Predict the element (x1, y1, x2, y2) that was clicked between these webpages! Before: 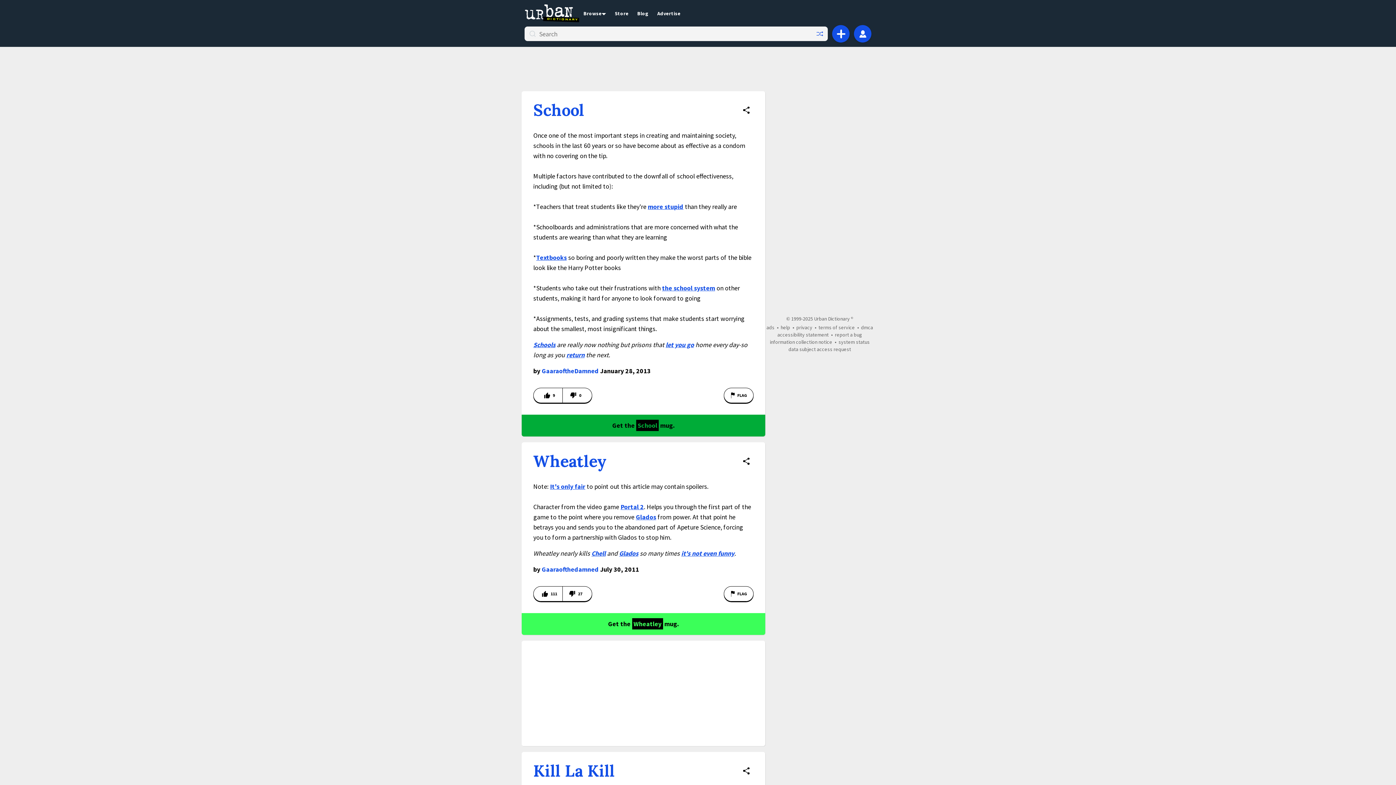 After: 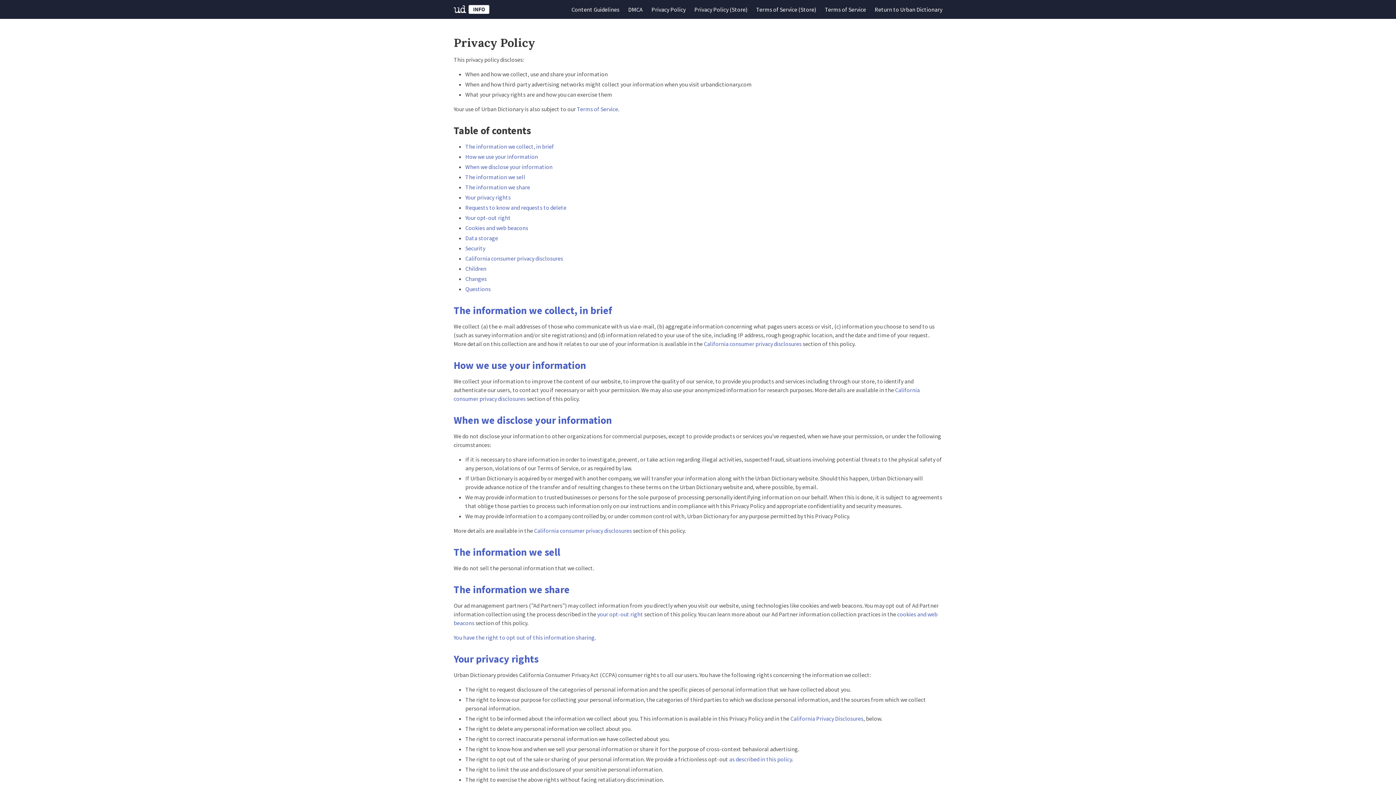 Action: bbox: (796, 324, 812, 330) label: privacy